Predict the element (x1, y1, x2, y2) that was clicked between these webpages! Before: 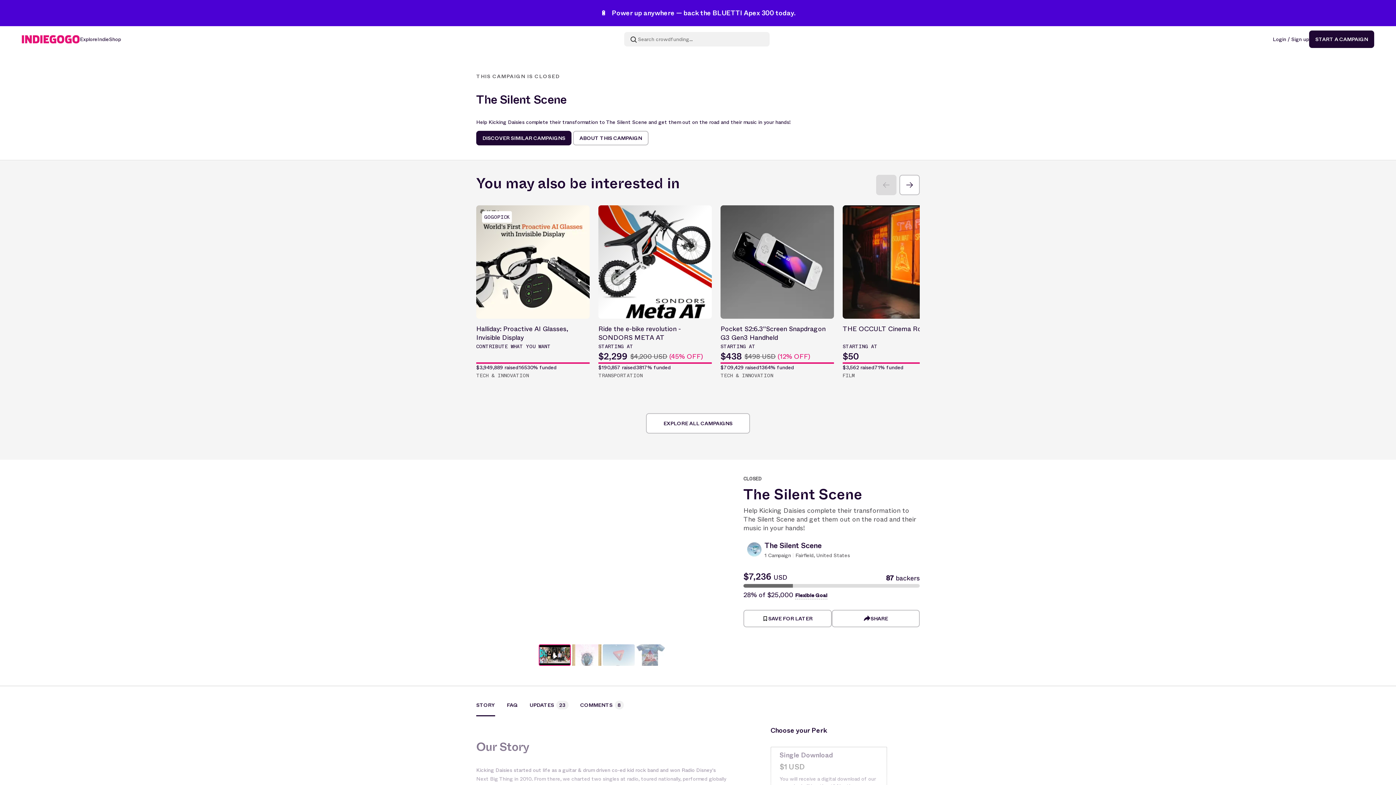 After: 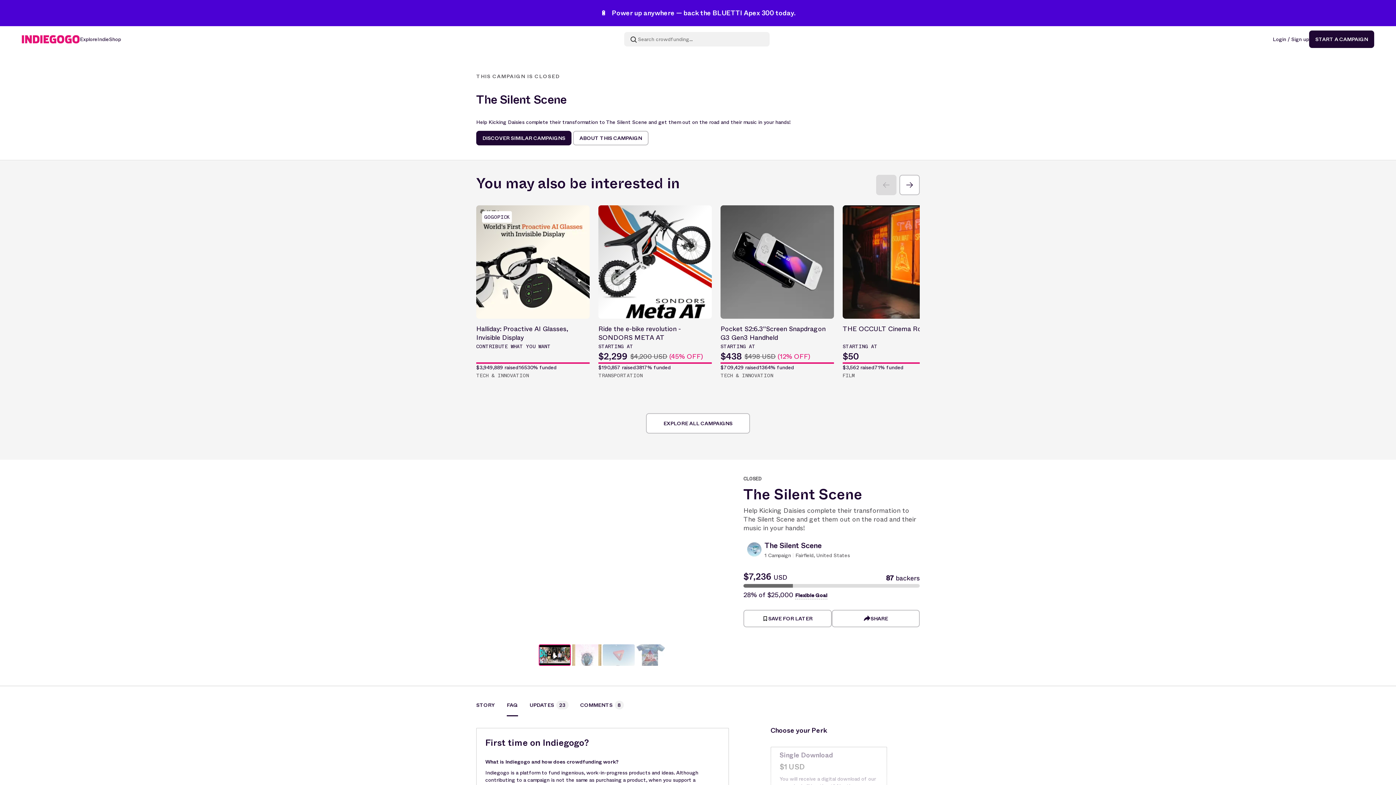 Action: label: FAQ bbox: (495, 701, 518, 716)